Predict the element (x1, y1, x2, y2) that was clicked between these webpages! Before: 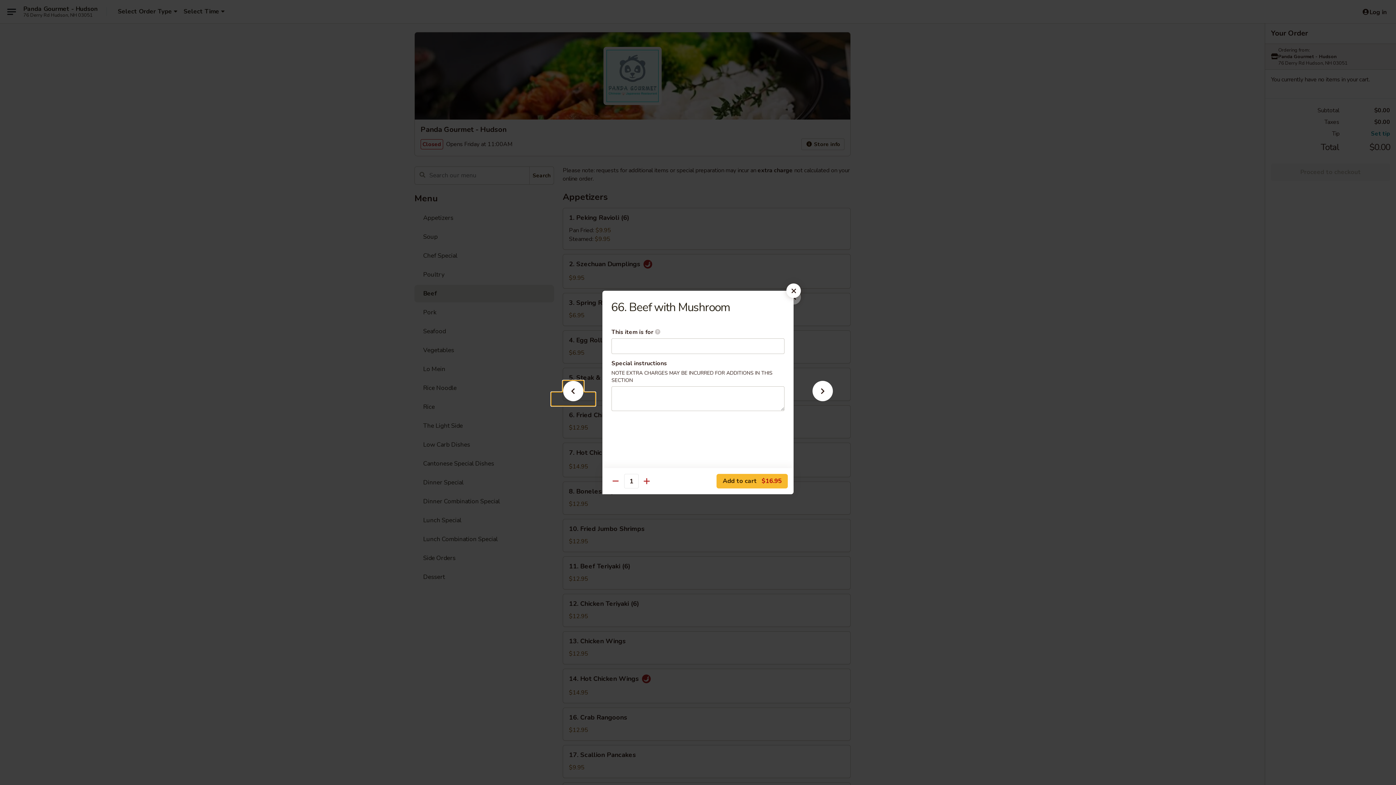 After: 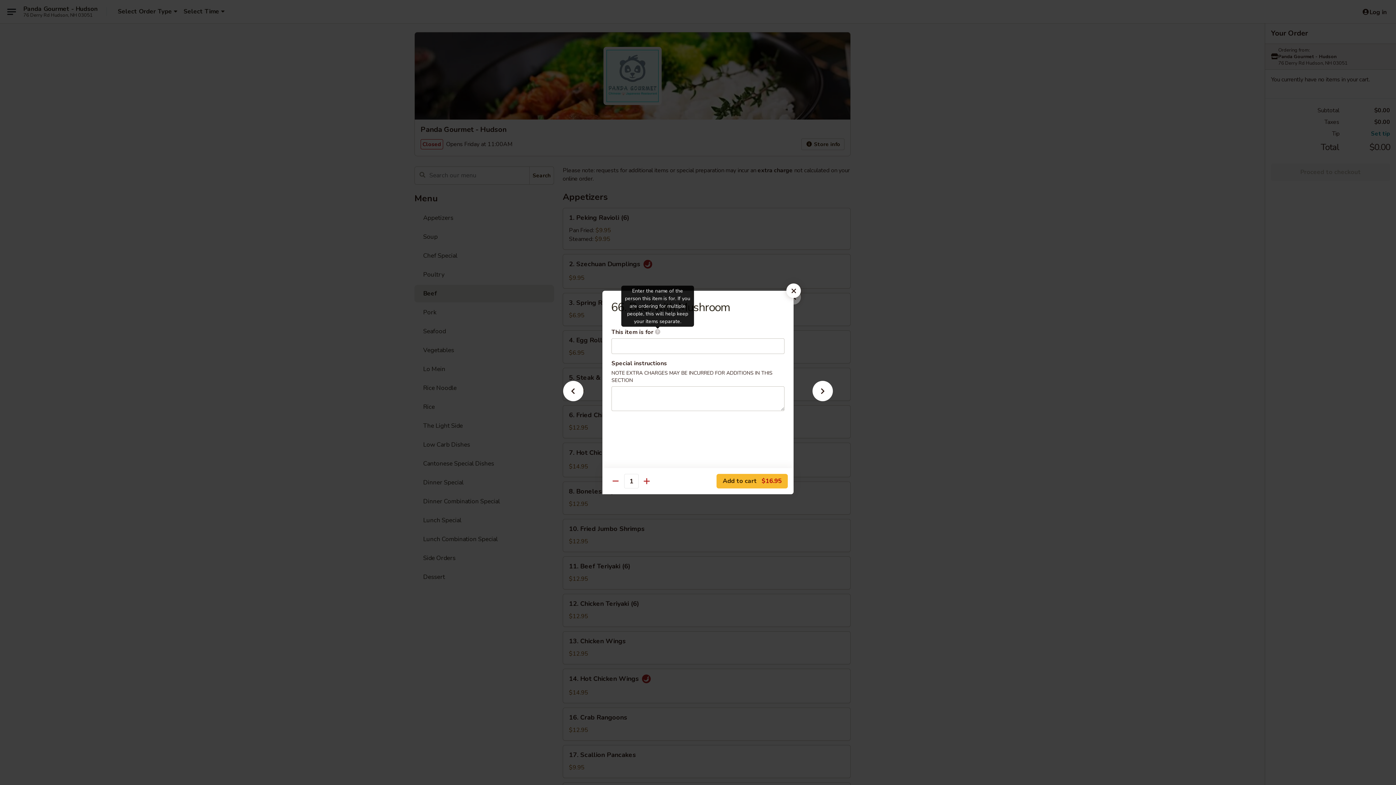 Action: label: Enter the name of the person this item is for. If you are ordering for multiple people, this will help keep your items separate. bbox: (654, 329, 660, 334)